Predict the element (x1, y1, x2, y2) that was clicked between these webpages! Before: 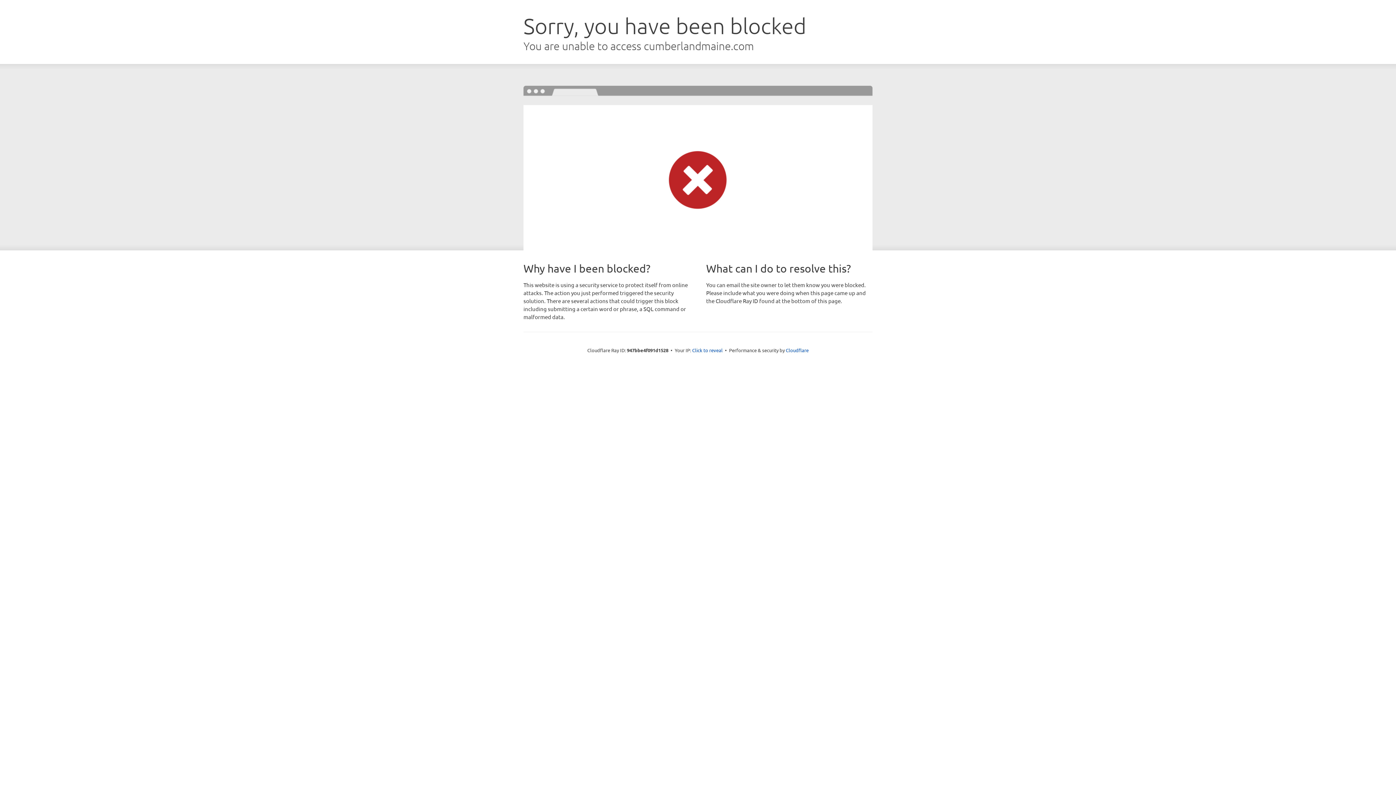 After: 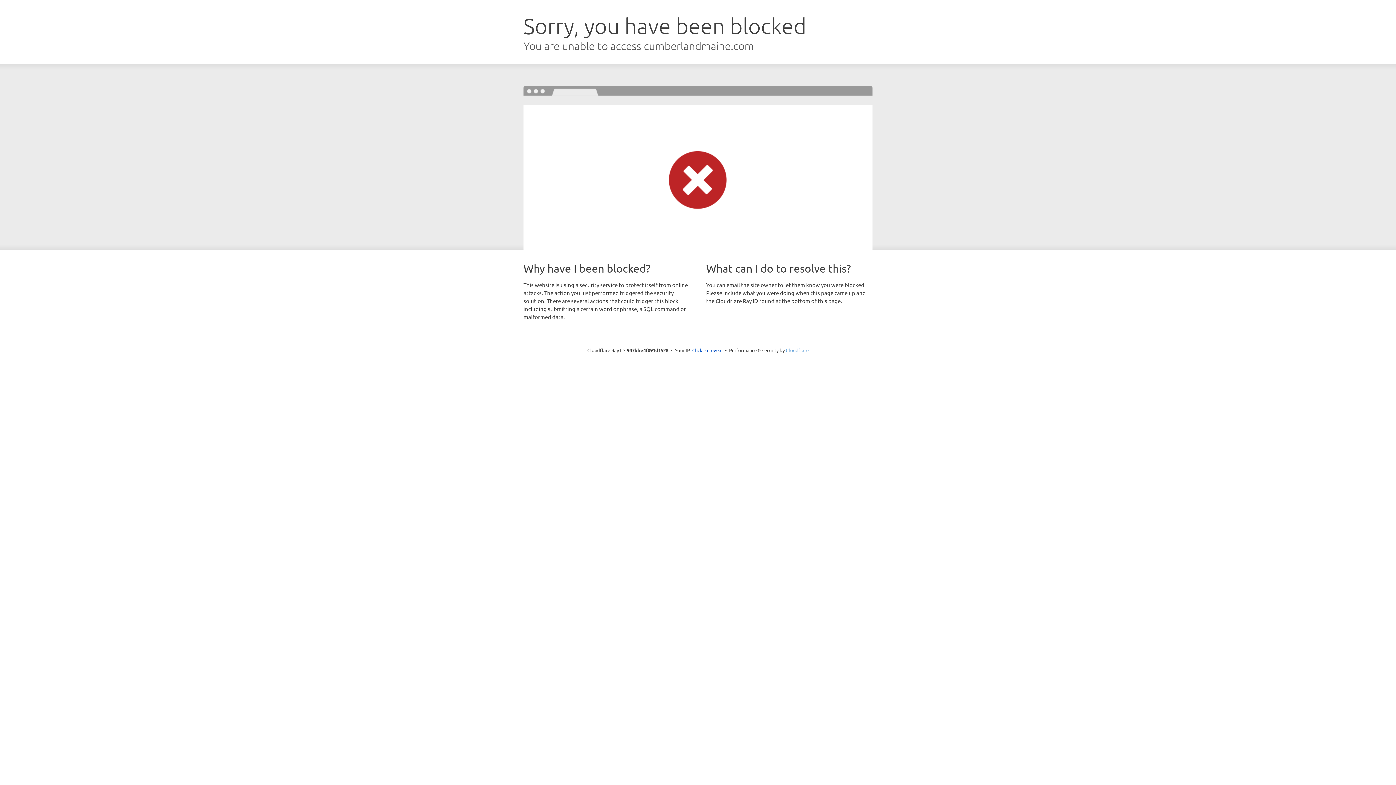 Action: label: Cloudflare bbox: (786, 347, 808, 353)